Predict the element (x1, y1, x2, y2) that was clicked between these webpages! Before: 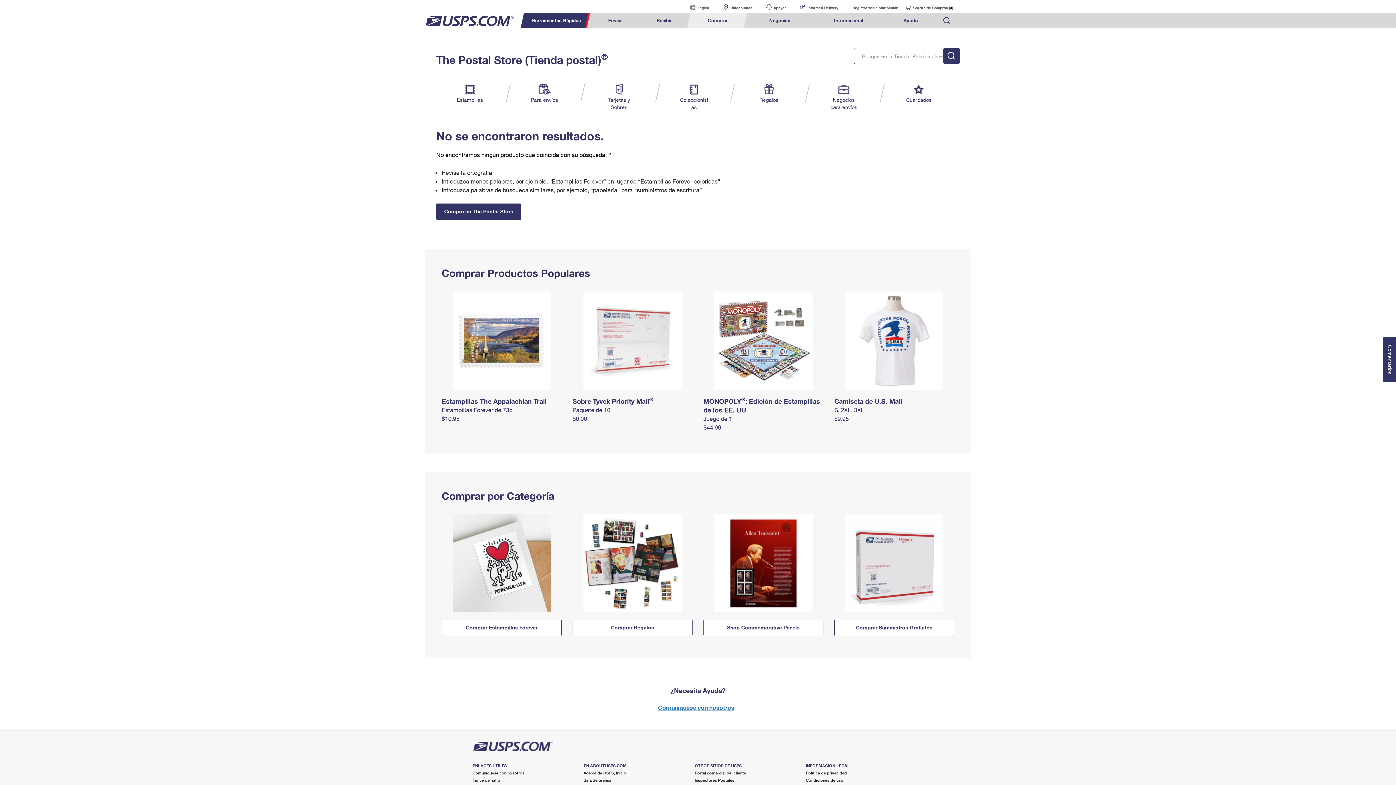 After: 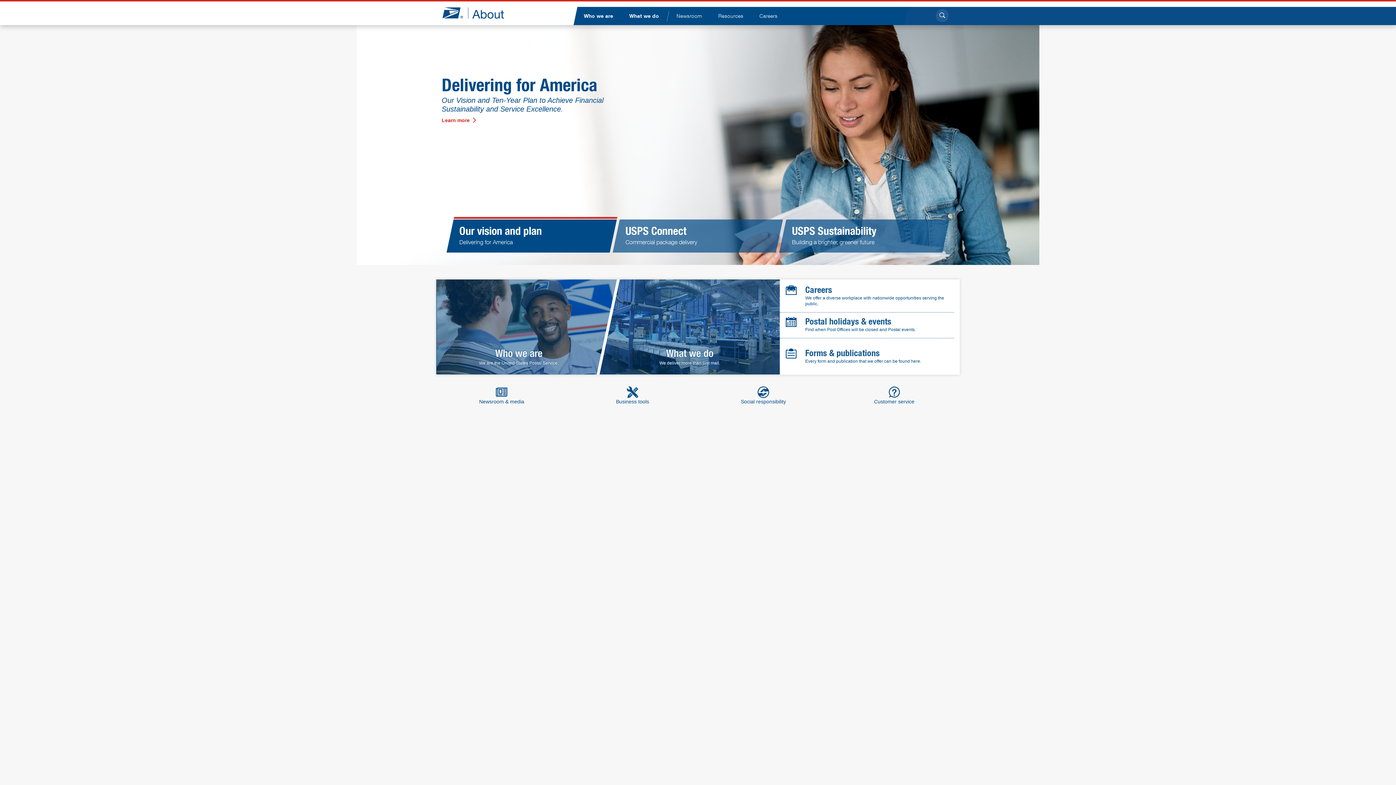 Action: bbox: (806, 770, 847, 775) label: Política de privacidad